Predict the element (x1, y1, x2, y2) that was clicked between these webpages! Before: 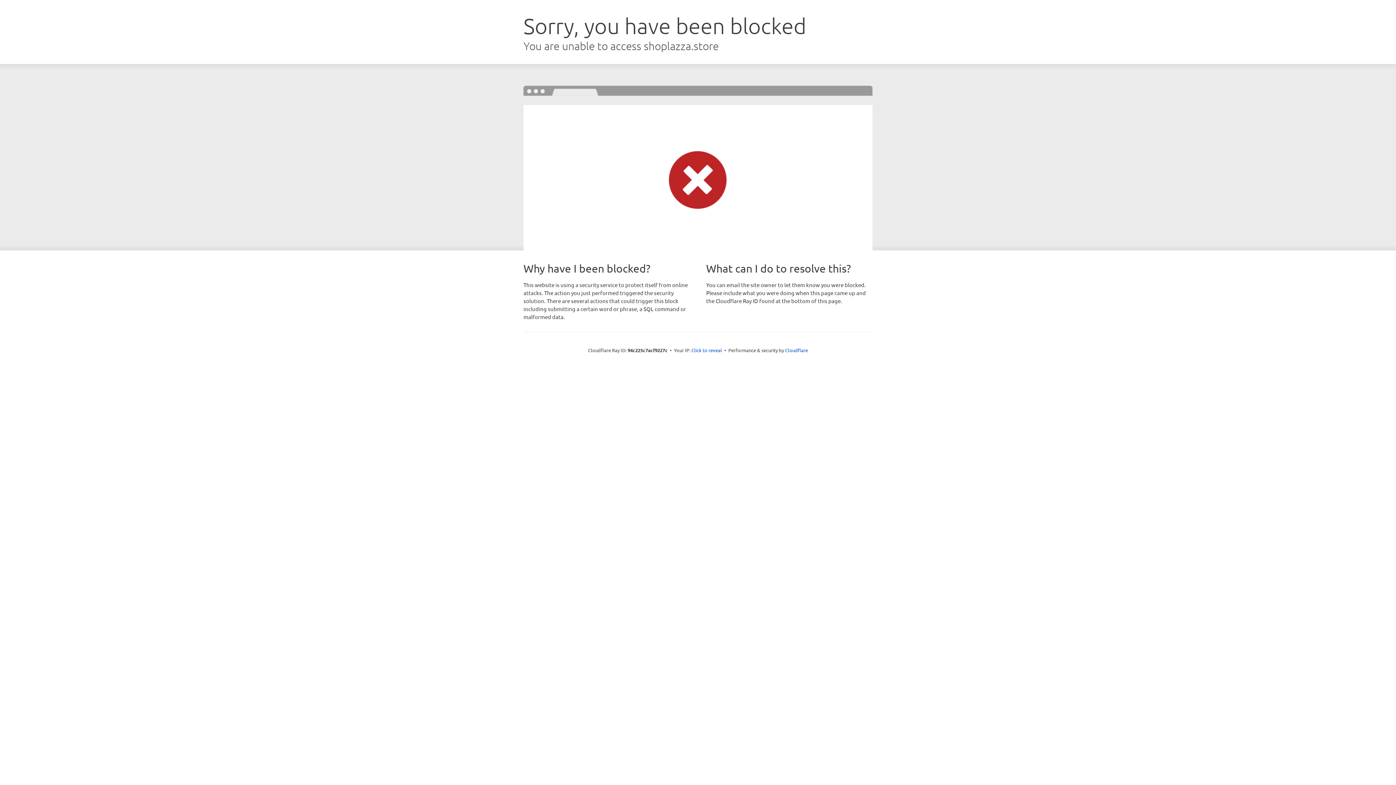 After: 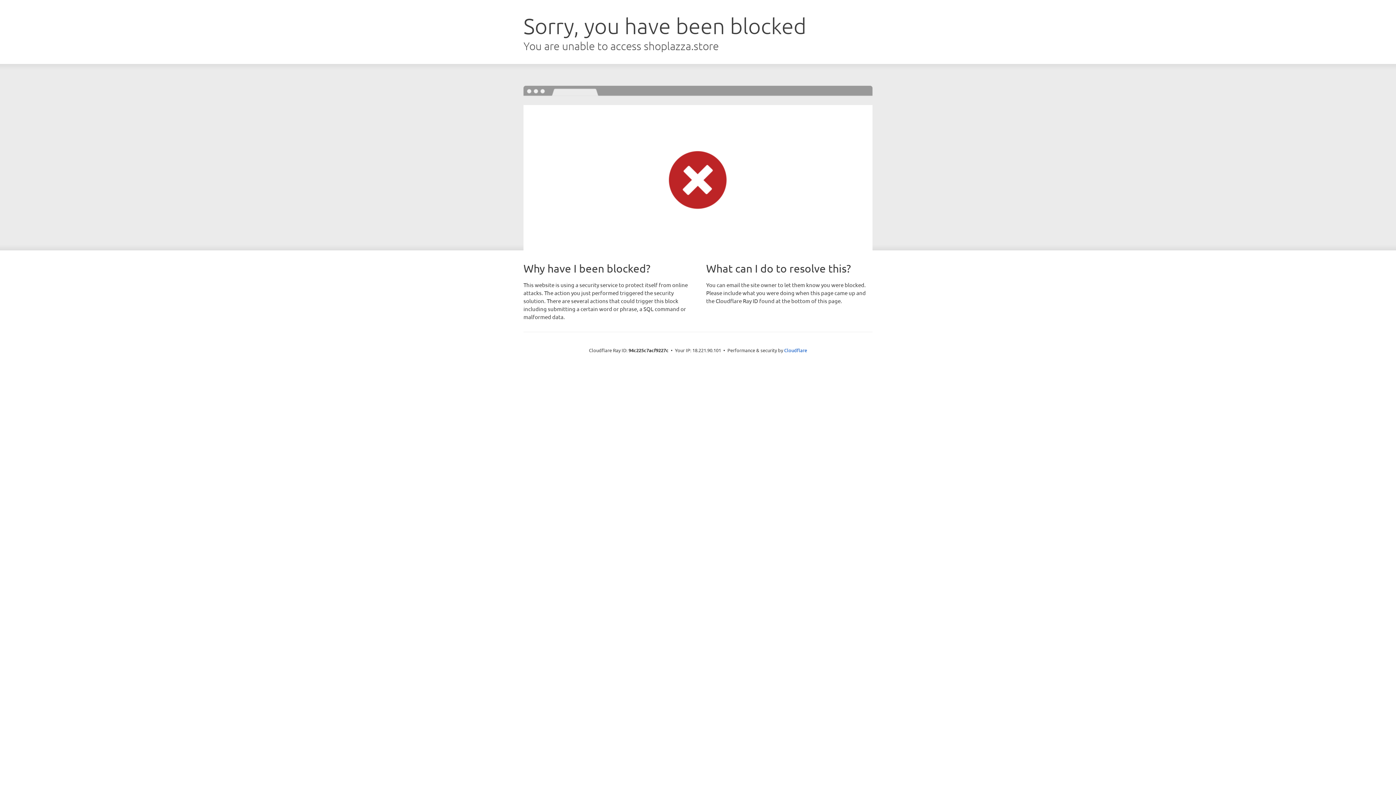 Action: bbox: (691, 346, 722, 353) label: Click to reveal